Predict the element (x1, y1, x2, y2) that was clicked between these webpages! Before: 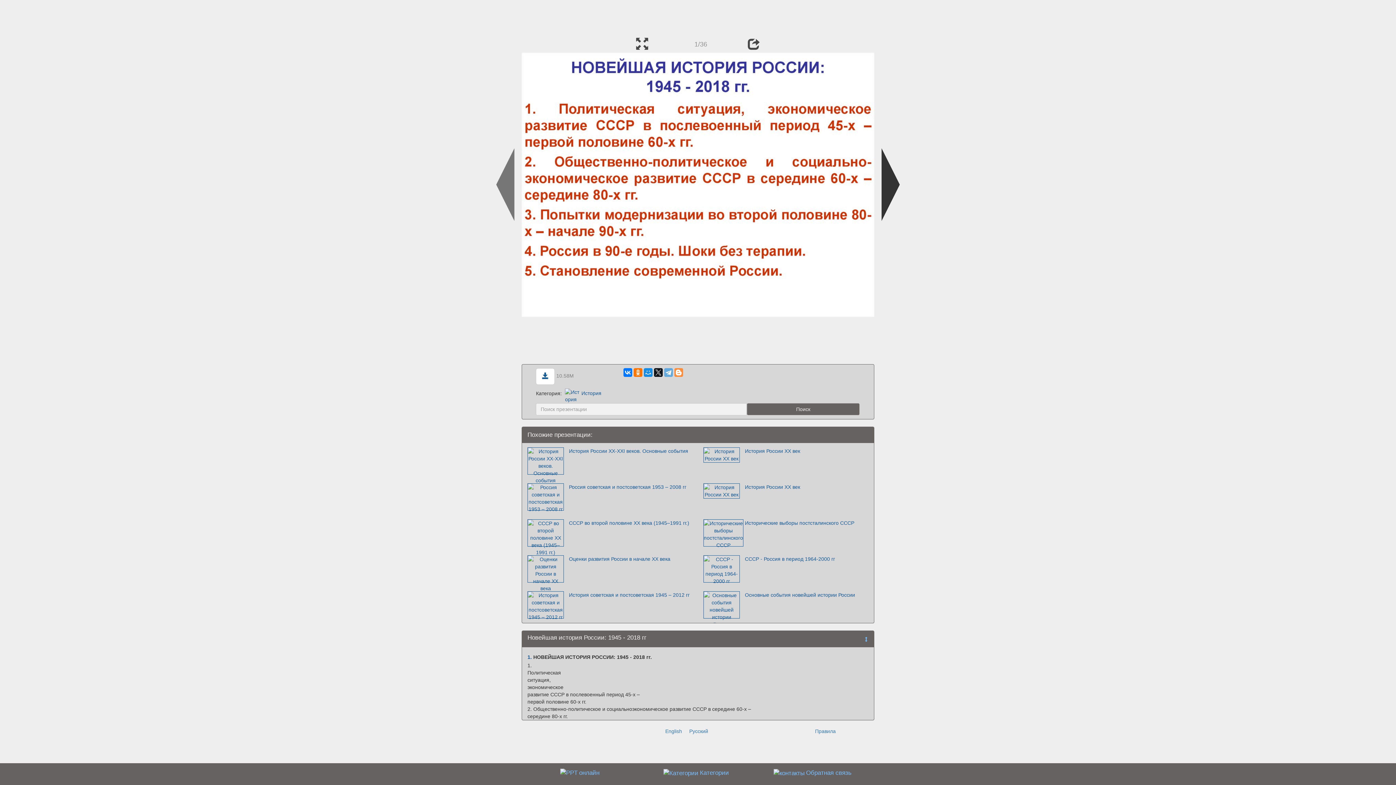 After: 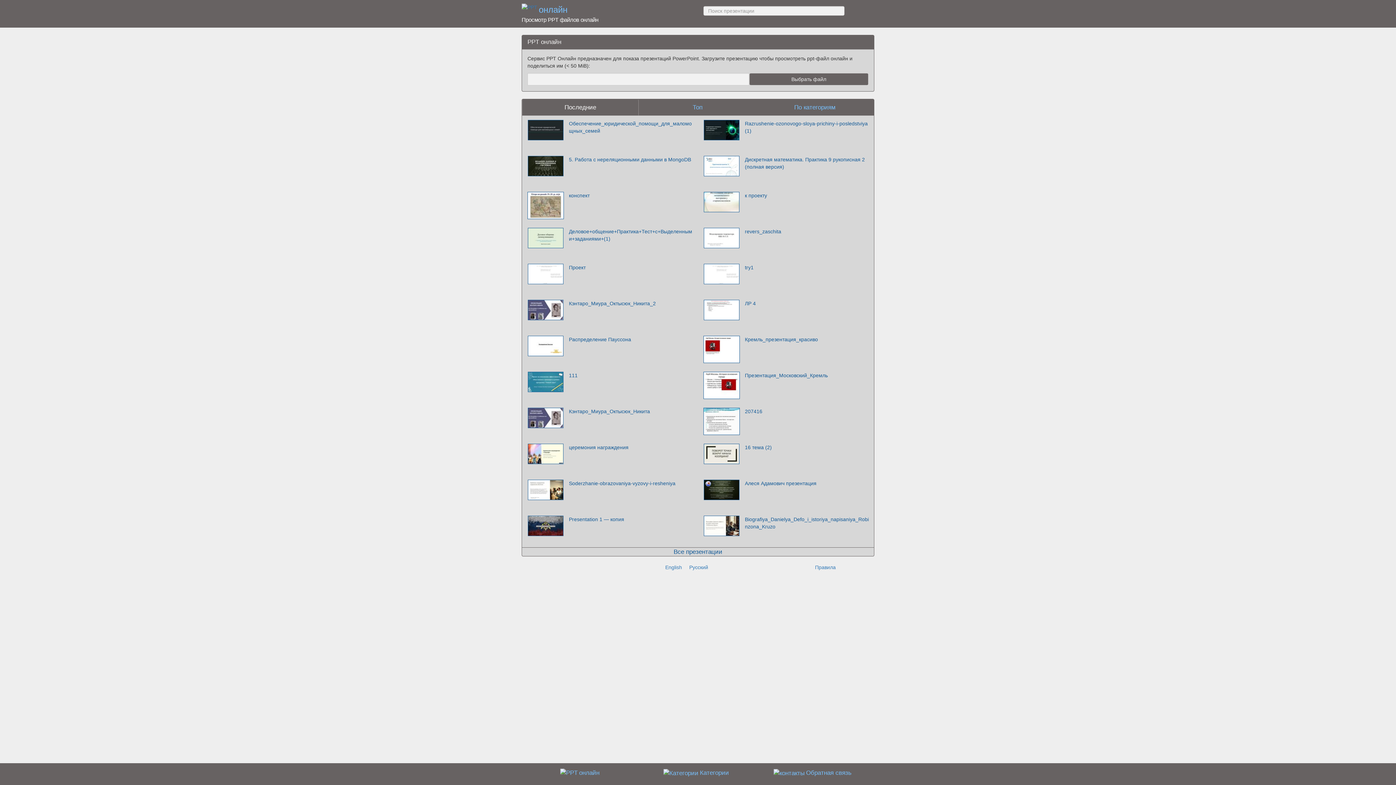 Action: bbox: (560, 769, 577, 776)